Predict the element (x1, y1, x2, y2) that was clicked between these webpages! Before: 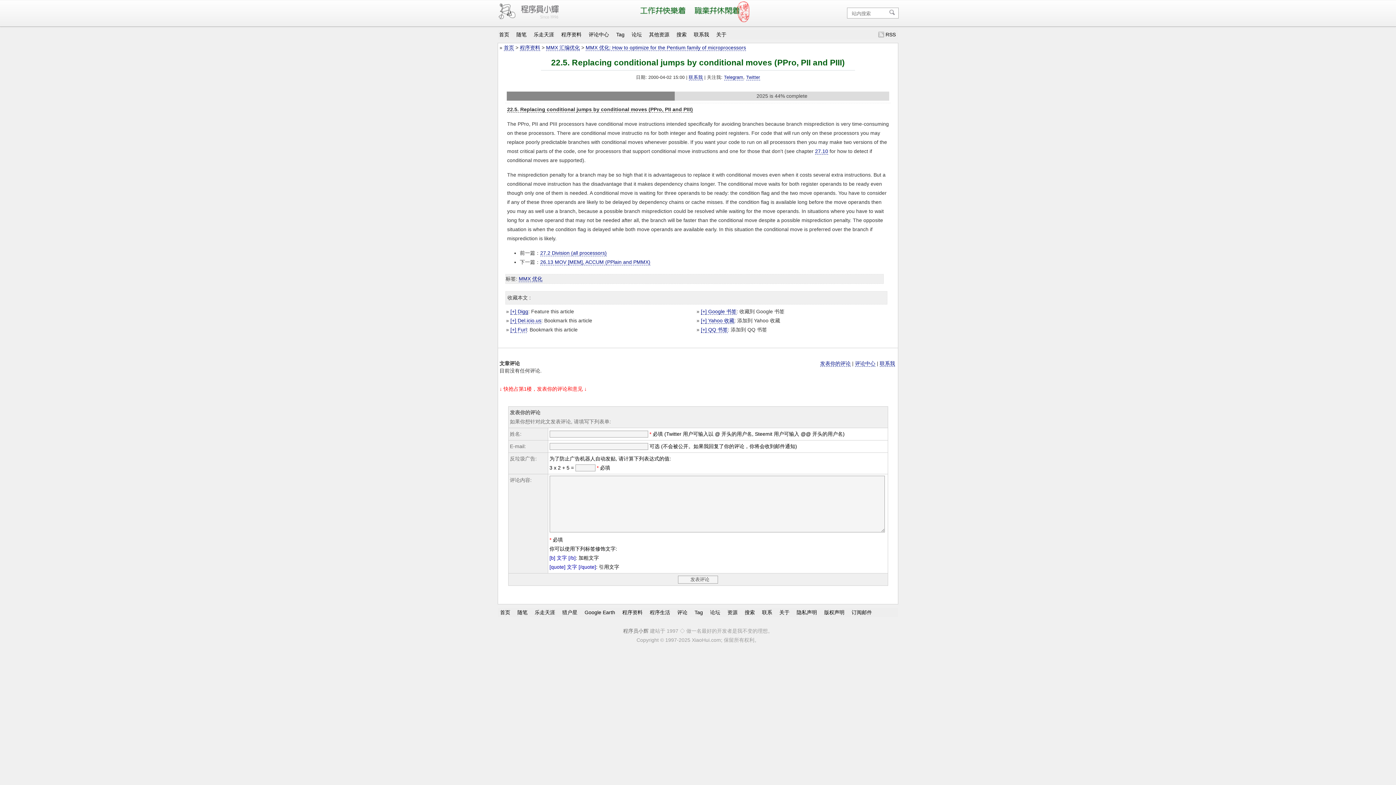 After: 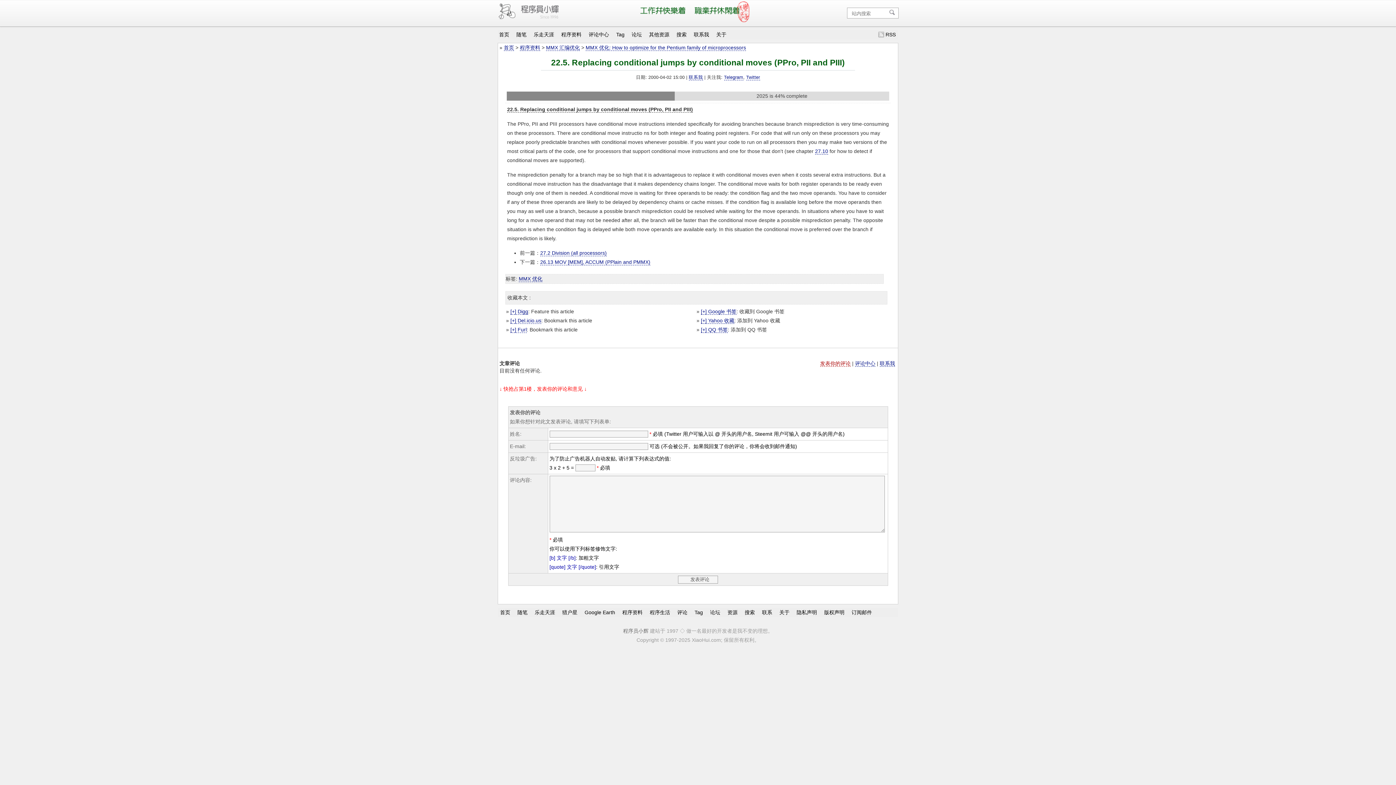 Action: label: 发表你的评论 bbox: (820, 360, 850, 366)